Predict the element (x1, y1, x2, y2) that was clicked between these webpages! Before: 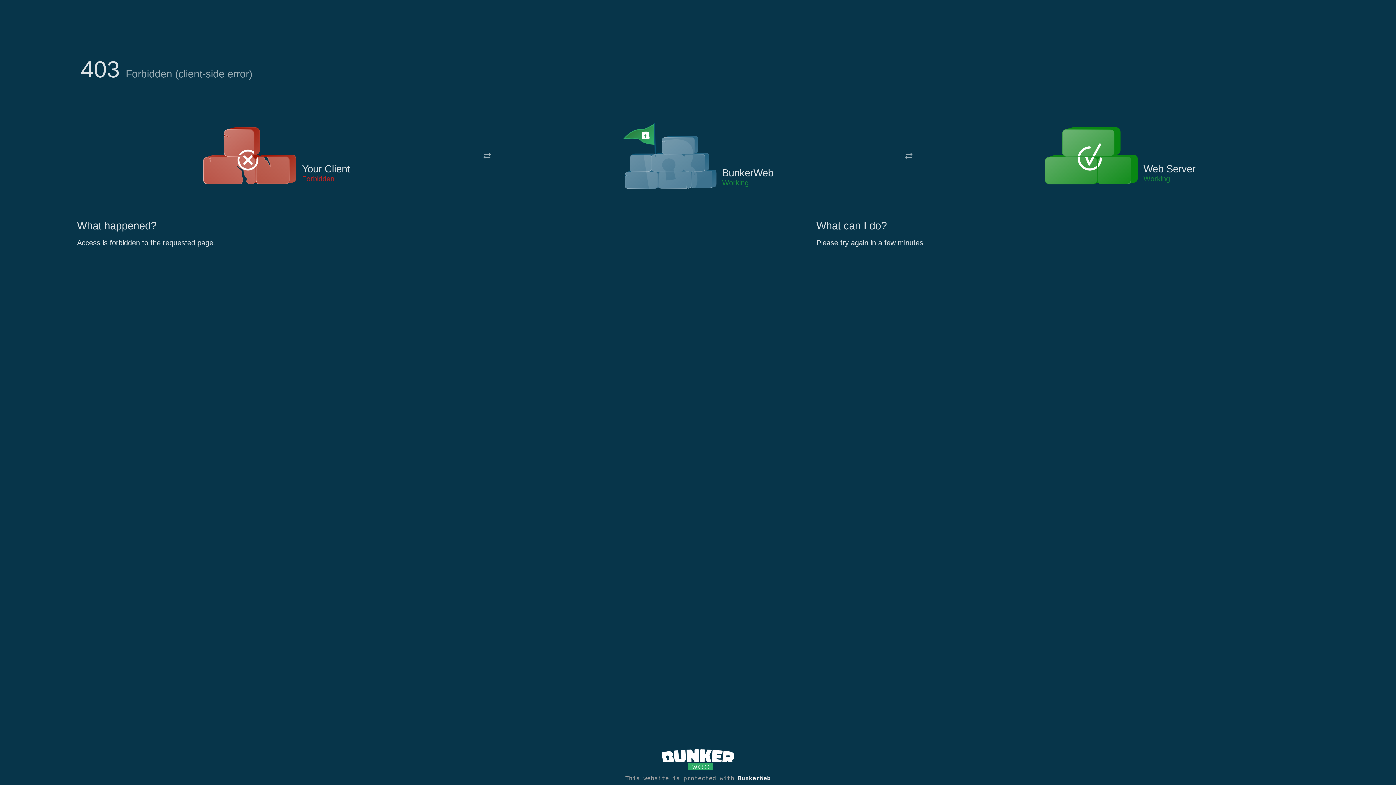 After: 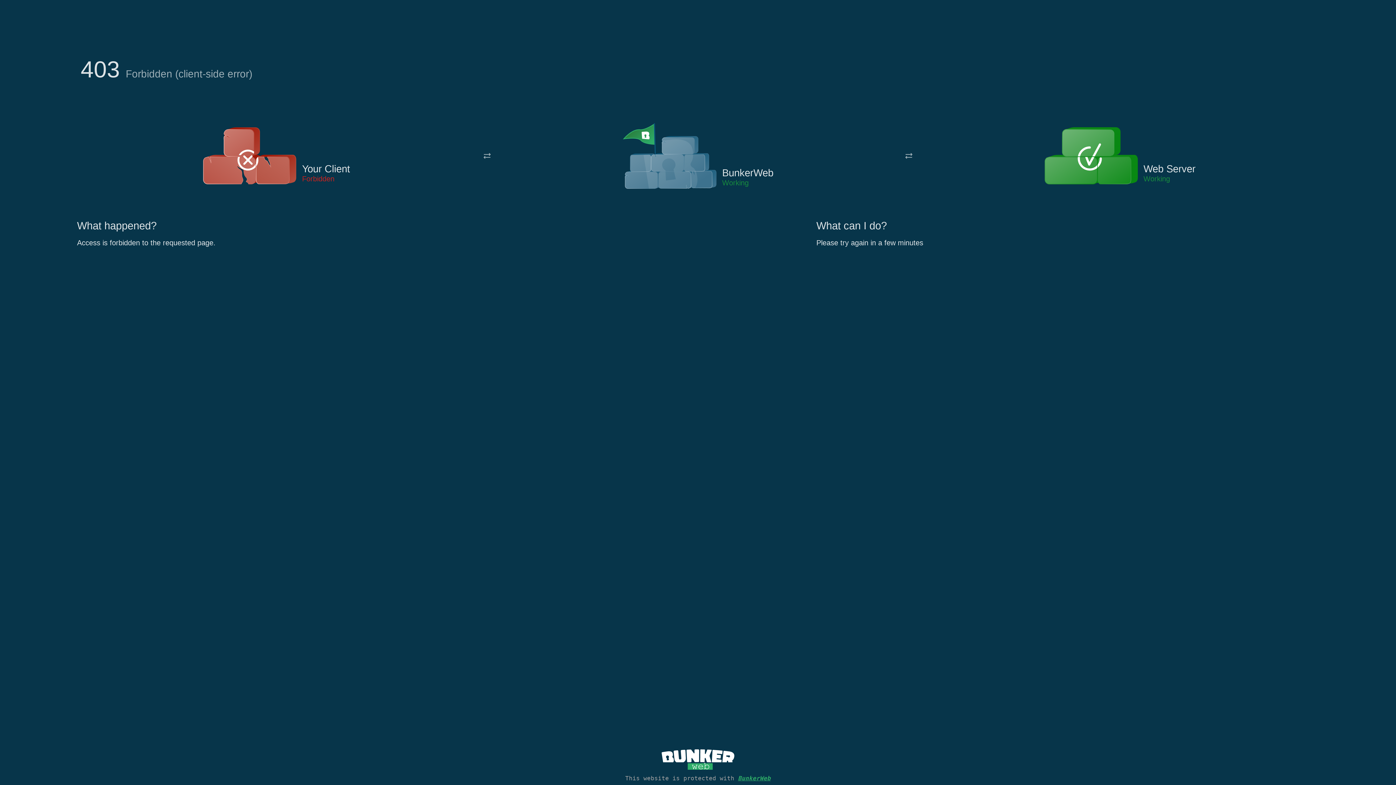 Action: label: BunkerWeb bbox: (738, 775, 770, 782)